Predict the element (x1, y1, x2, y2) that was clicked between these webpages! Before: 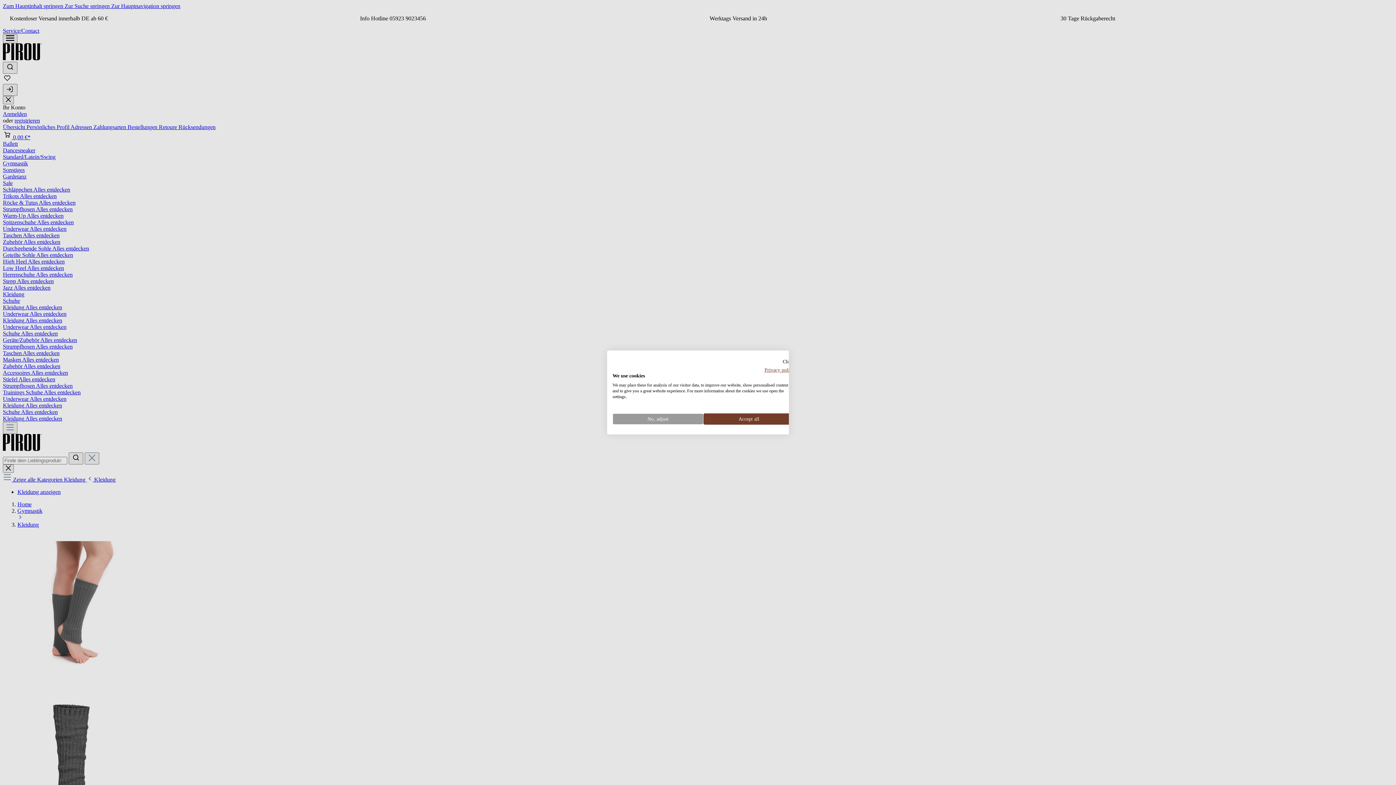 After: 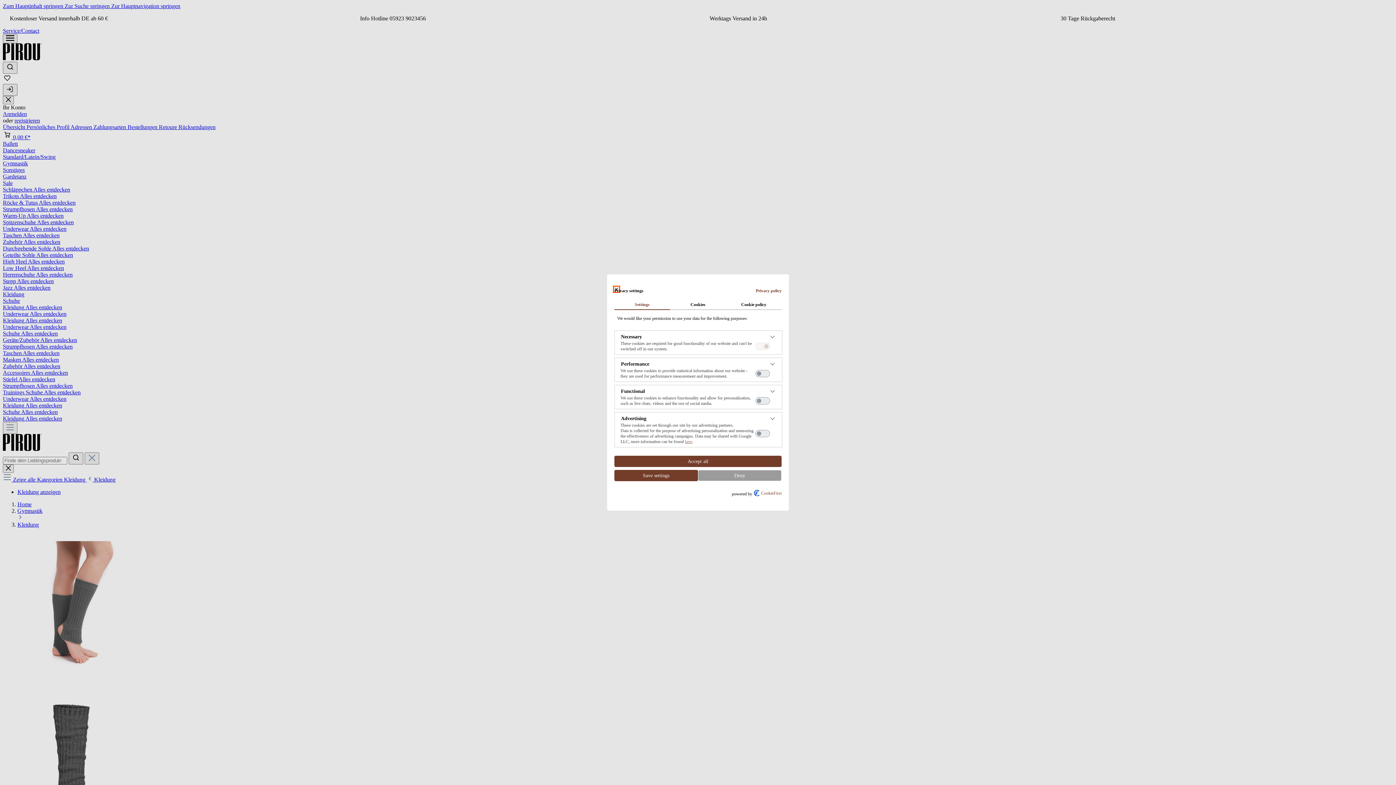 Action: bbox: (612, 413, 703, 424) label: Adjust cookie preferences